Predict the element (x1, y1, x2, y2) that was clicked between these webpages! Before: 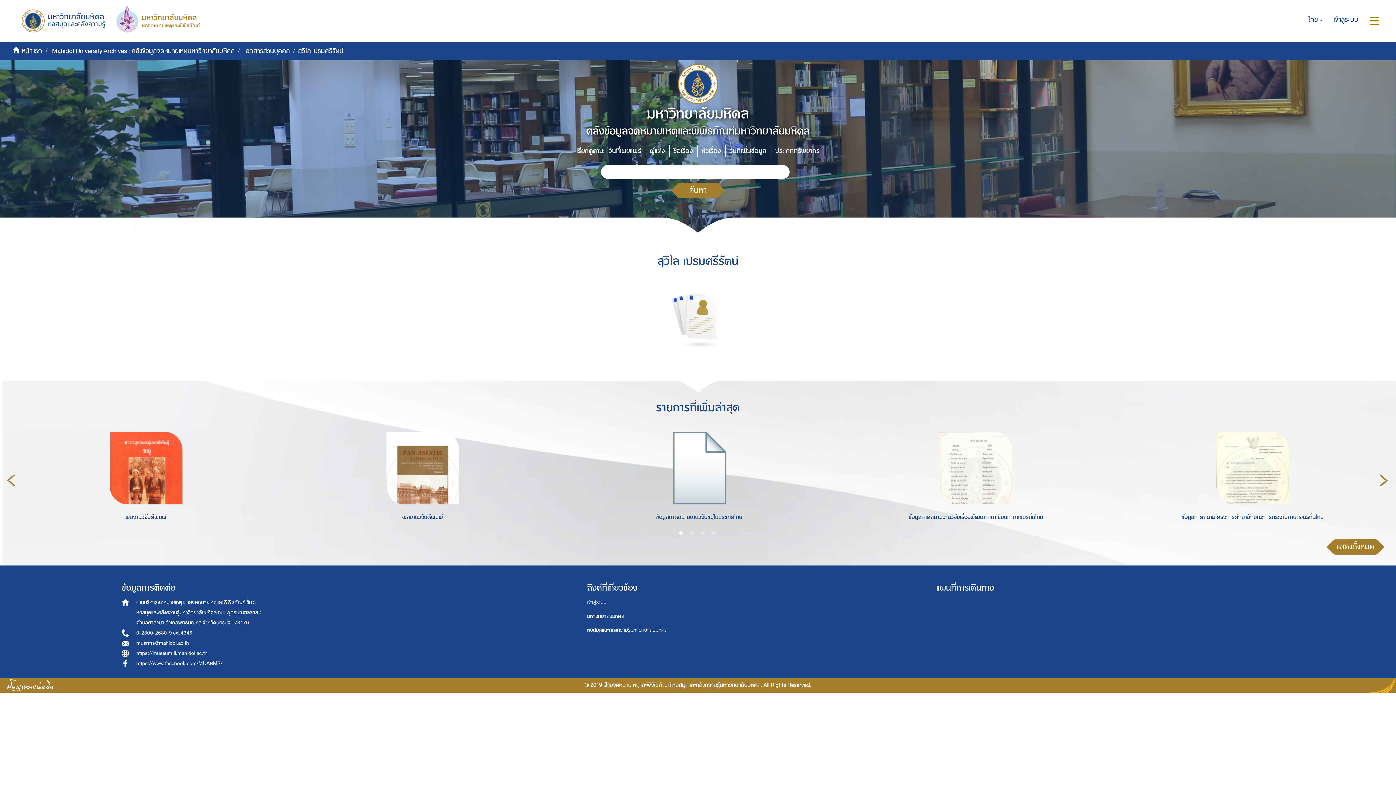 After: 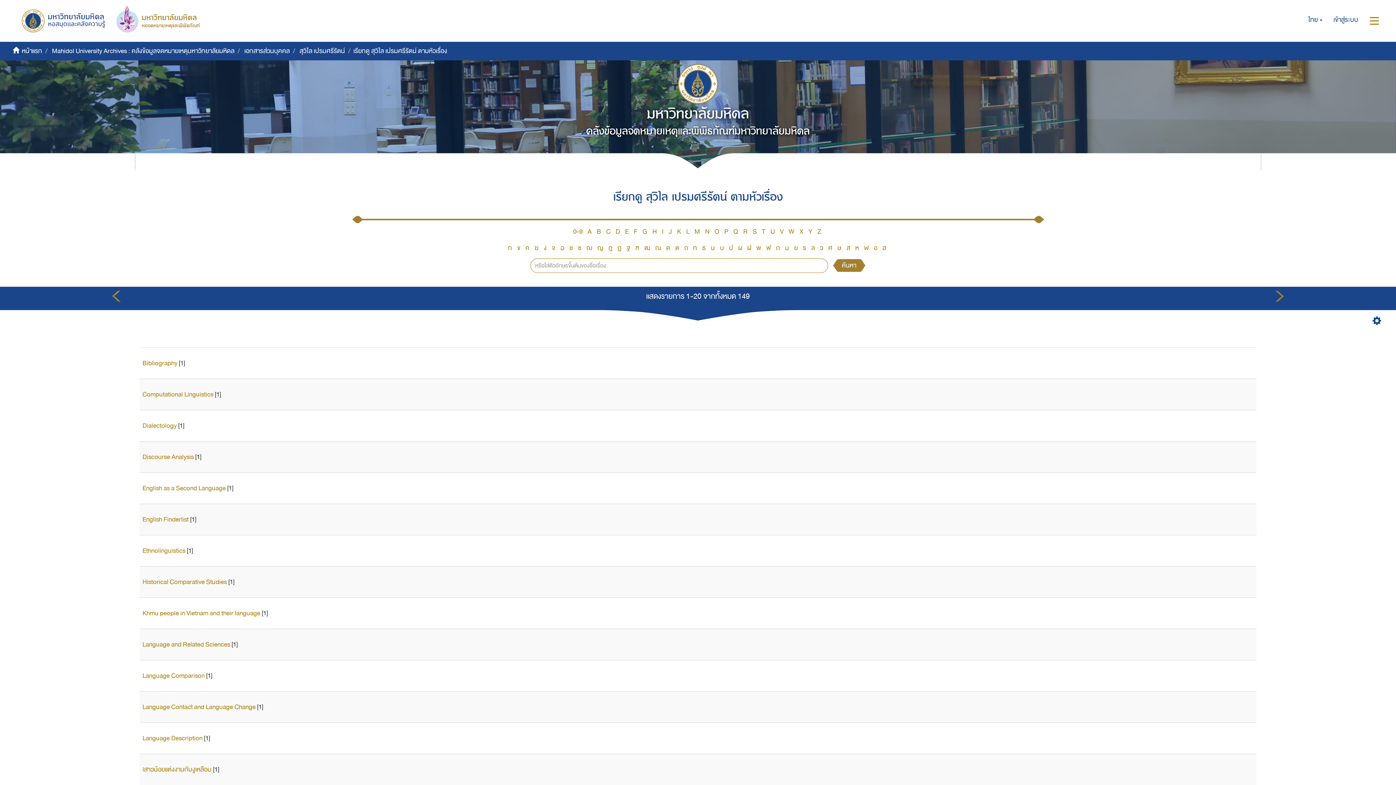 Action: label: หัวเรื่อง bbox: (697, 145, 725, 156)